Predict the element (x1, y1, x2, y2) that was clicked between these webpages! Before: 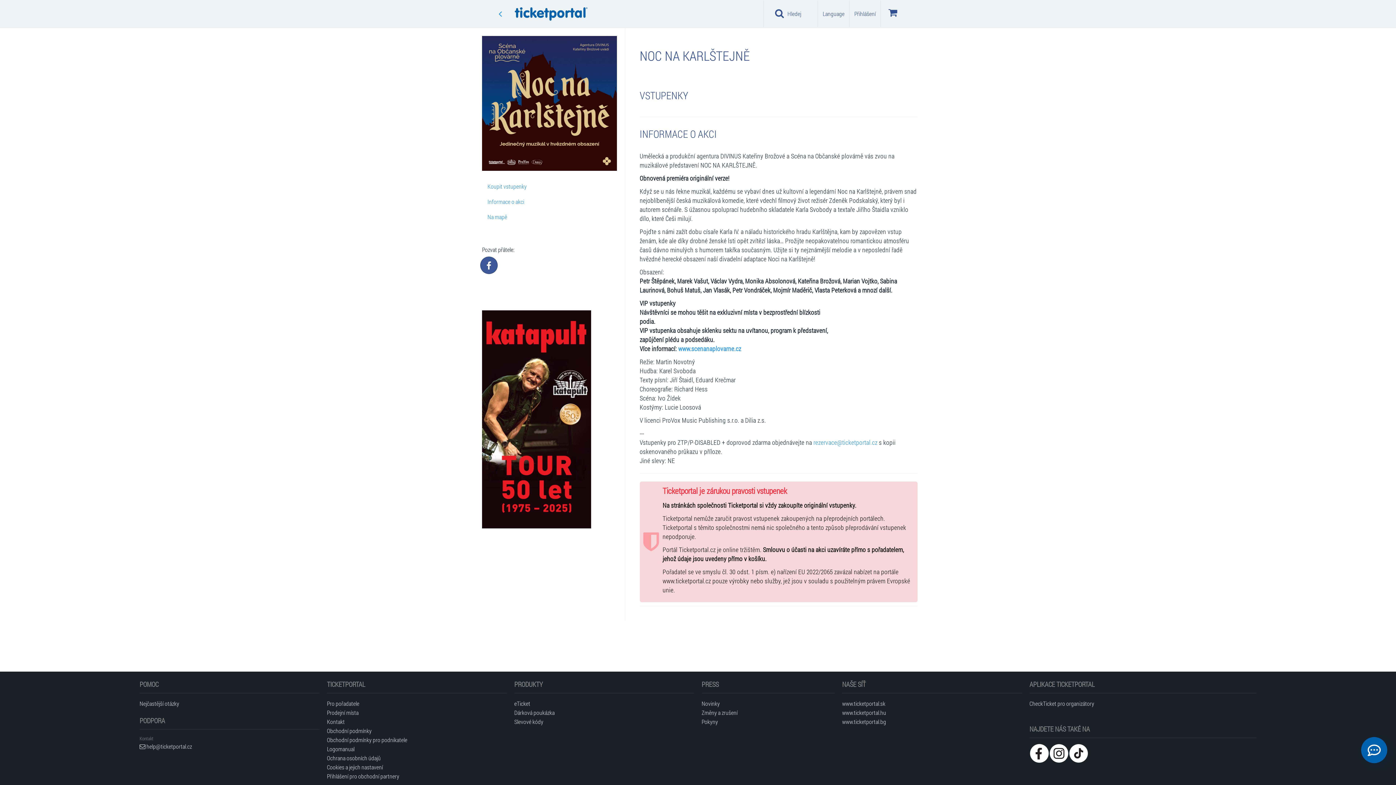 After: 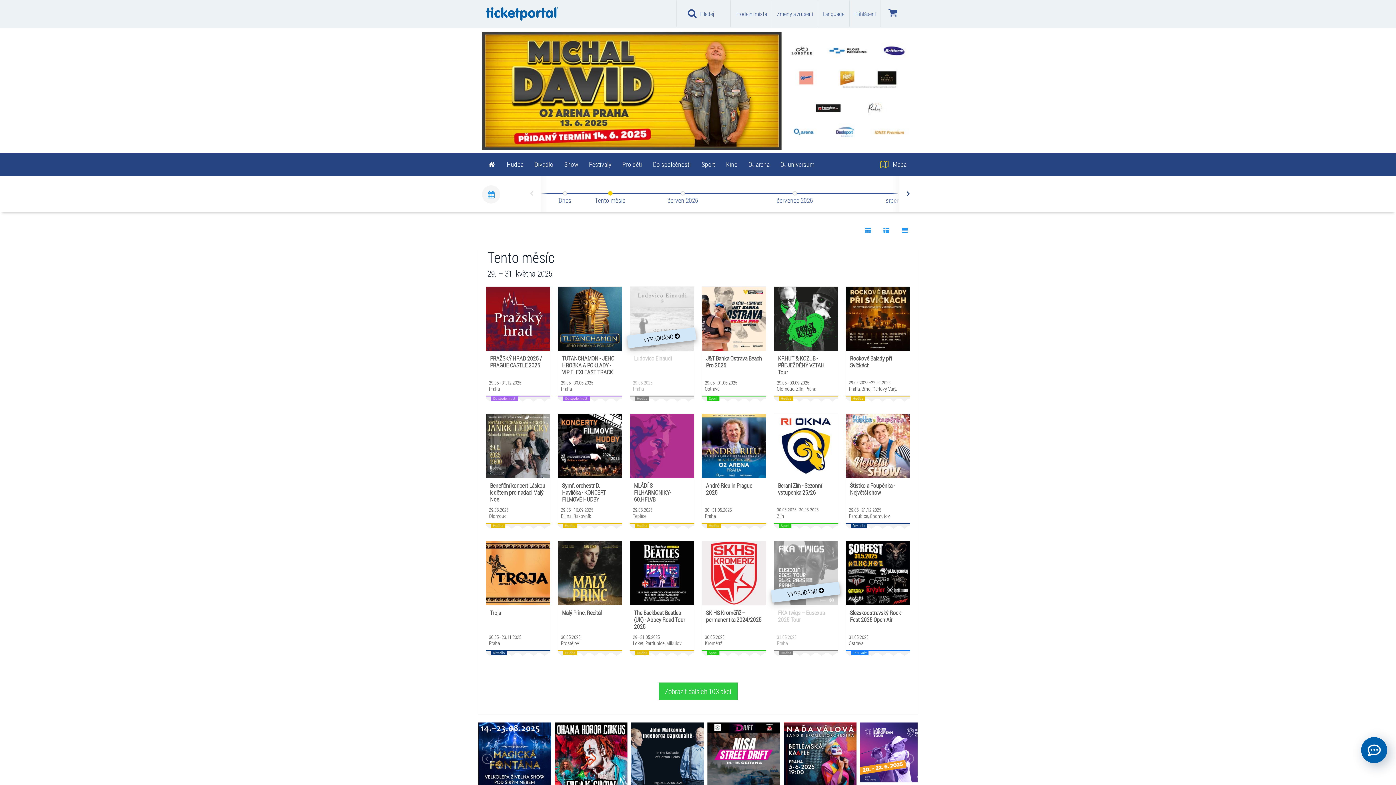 Action: bbox: (507, 3, 522, 25)